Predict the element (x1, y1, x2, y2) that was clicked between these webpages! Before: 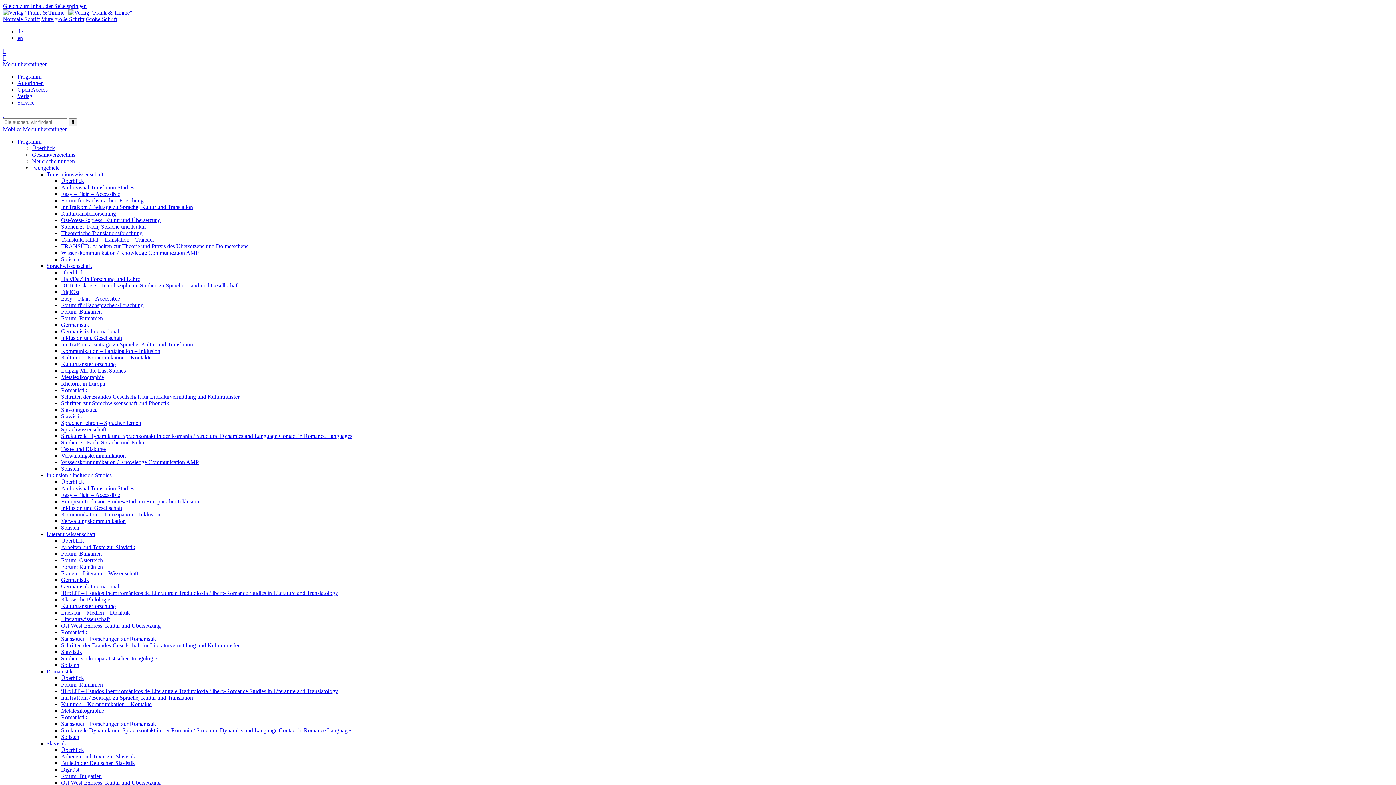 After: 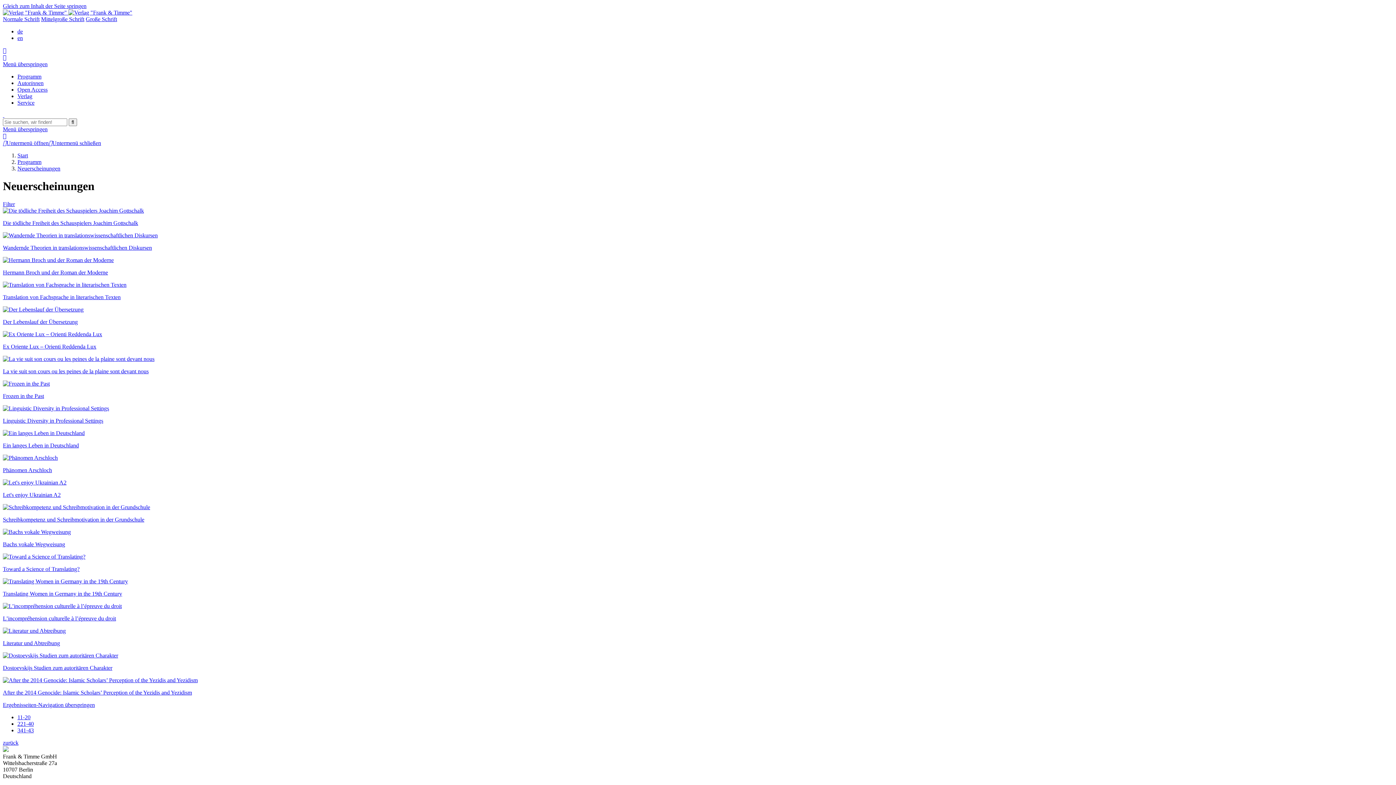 Action: bbox: (32, 158, 74, 164) label: Neuerscheinungen